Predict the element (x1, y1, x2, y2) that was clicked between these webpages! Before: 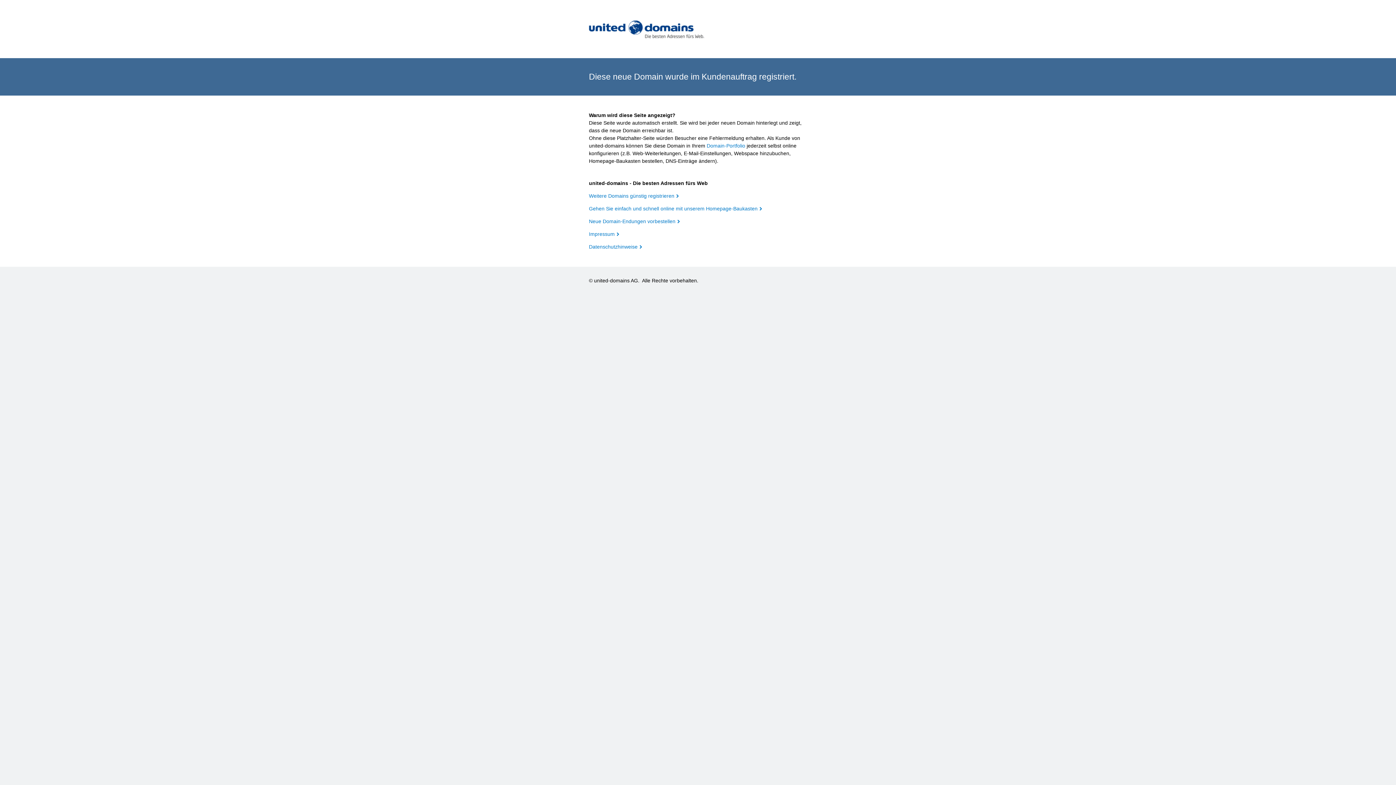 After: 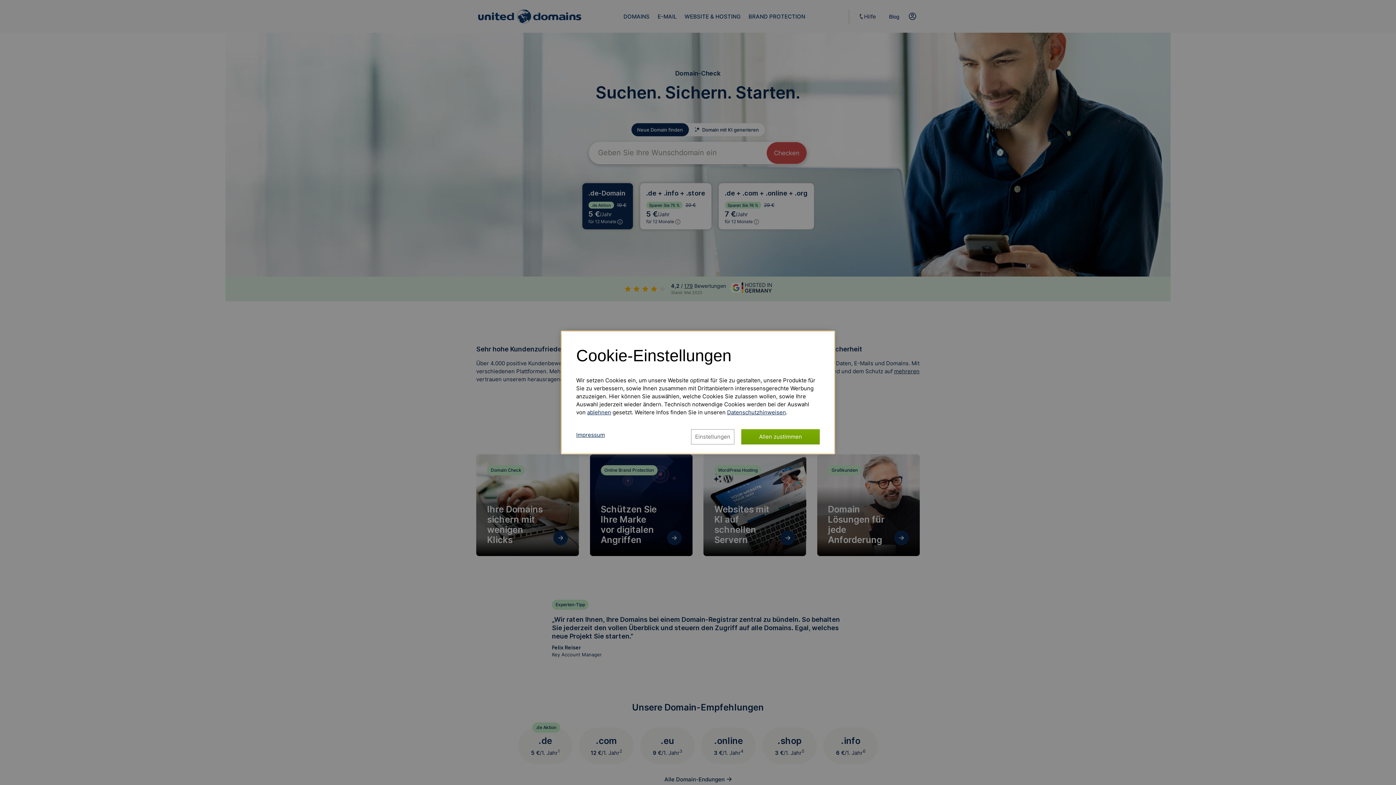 Action: bbox: (589, 193, 678, 198) label: Weitere Domains günstig registrieren